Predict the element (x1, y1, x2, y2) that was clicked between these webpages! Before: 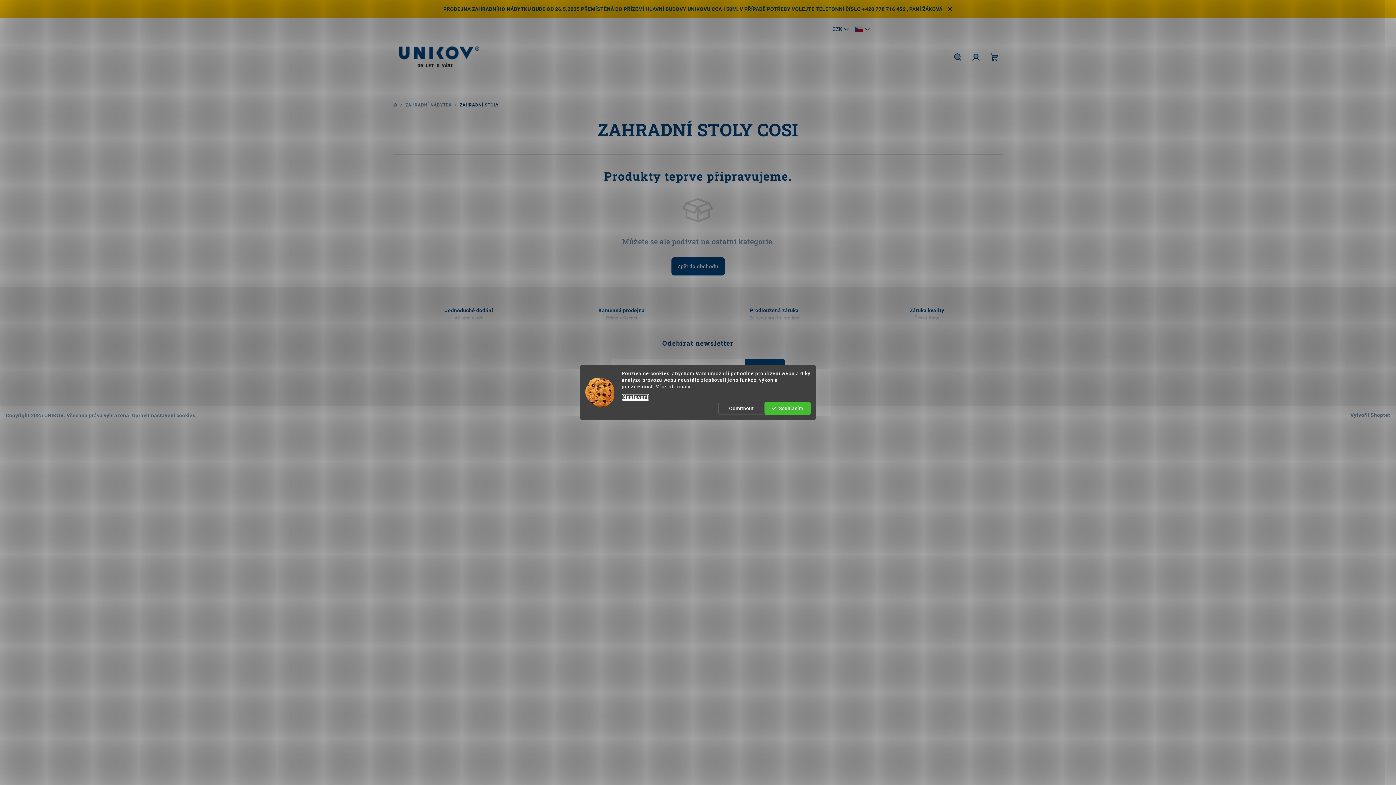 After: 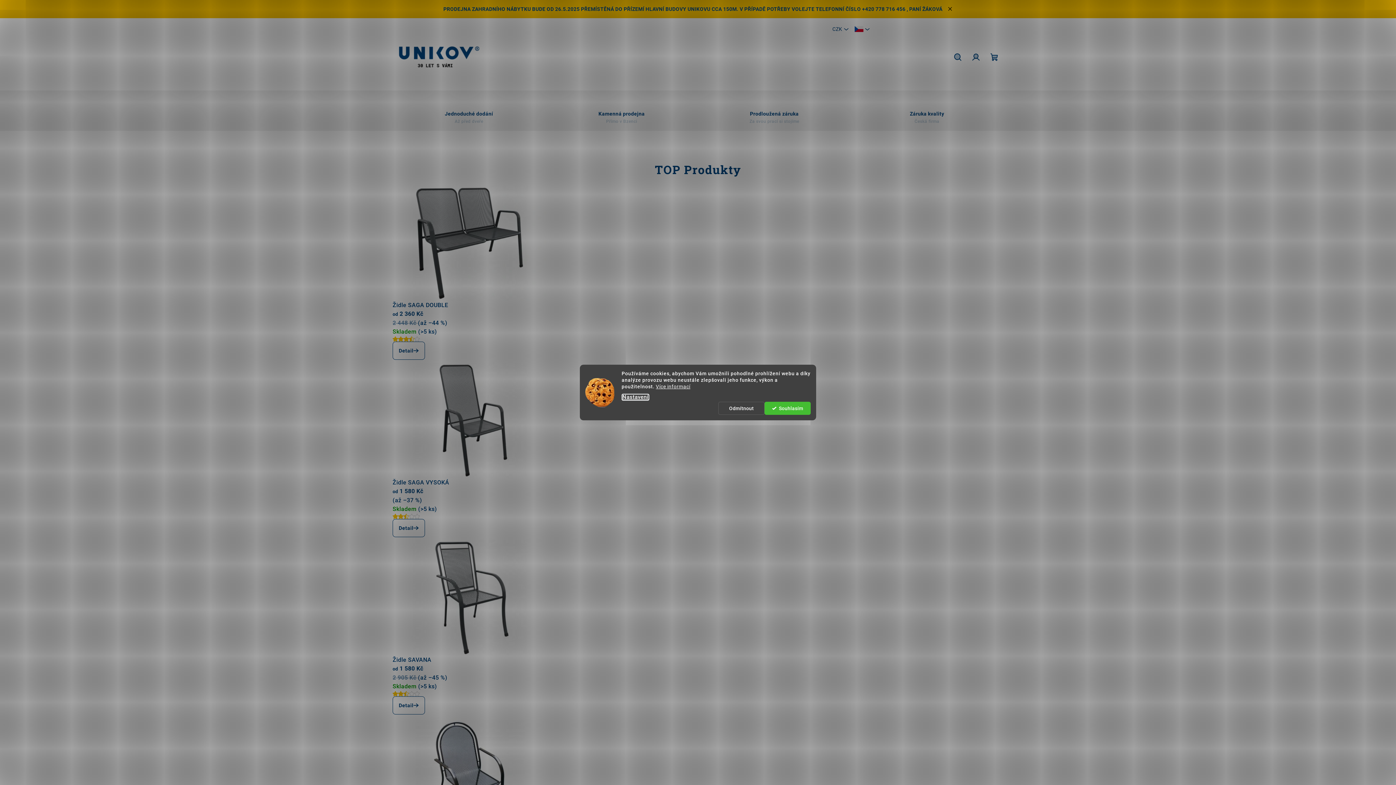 Action: bbox: (392, 53, 483, 59)